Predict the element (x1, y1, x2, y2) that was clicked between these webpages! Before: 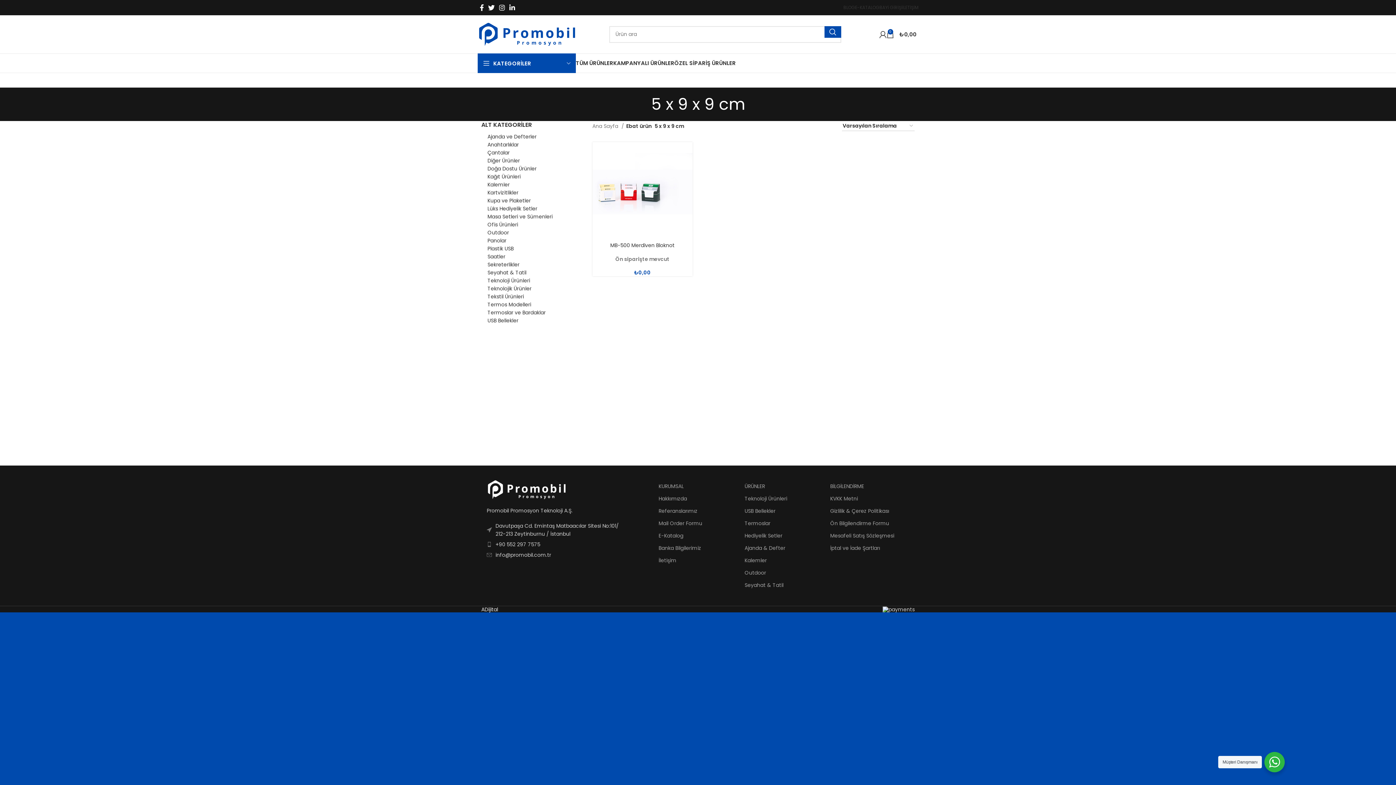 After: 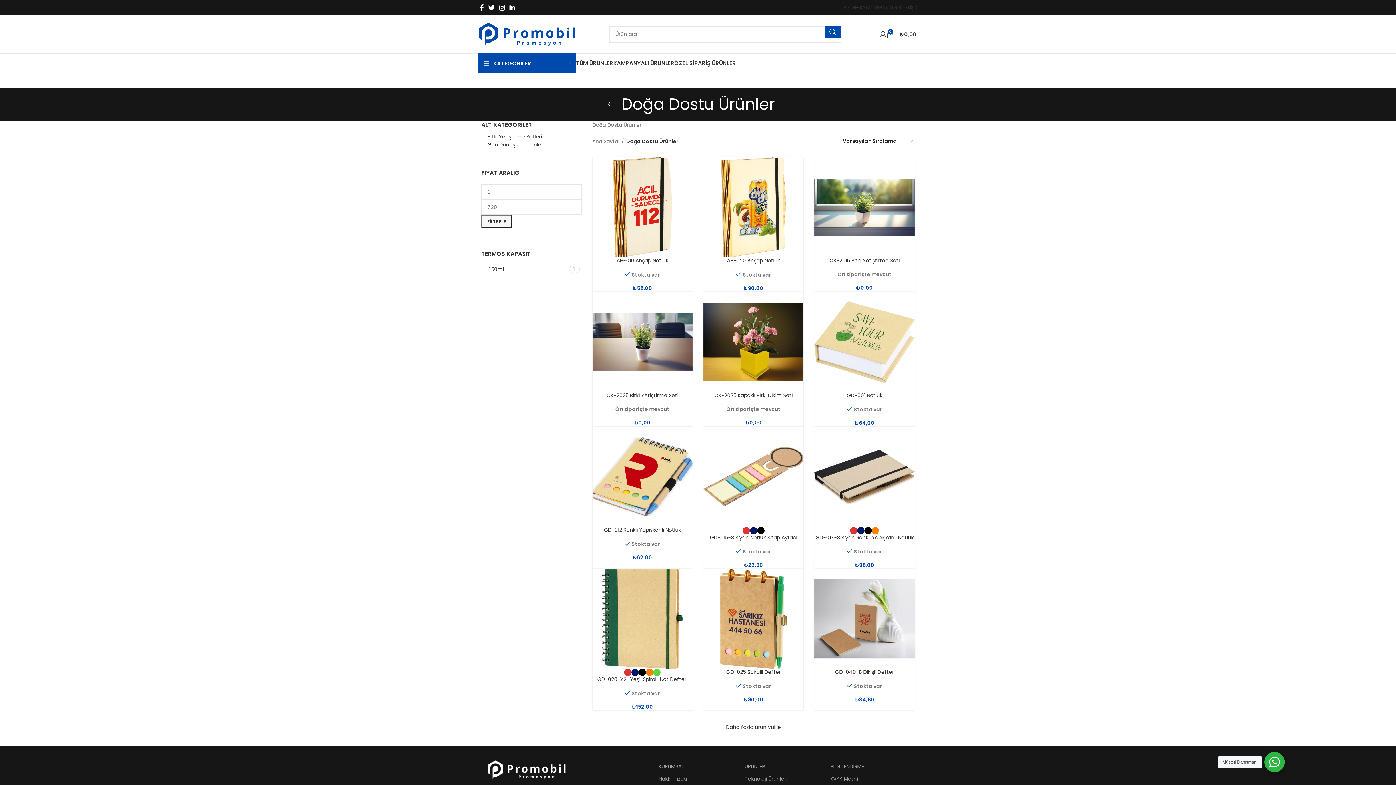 Action: bbox: (487, 164, 572, 172) label: Doğa Dostu Ürünler